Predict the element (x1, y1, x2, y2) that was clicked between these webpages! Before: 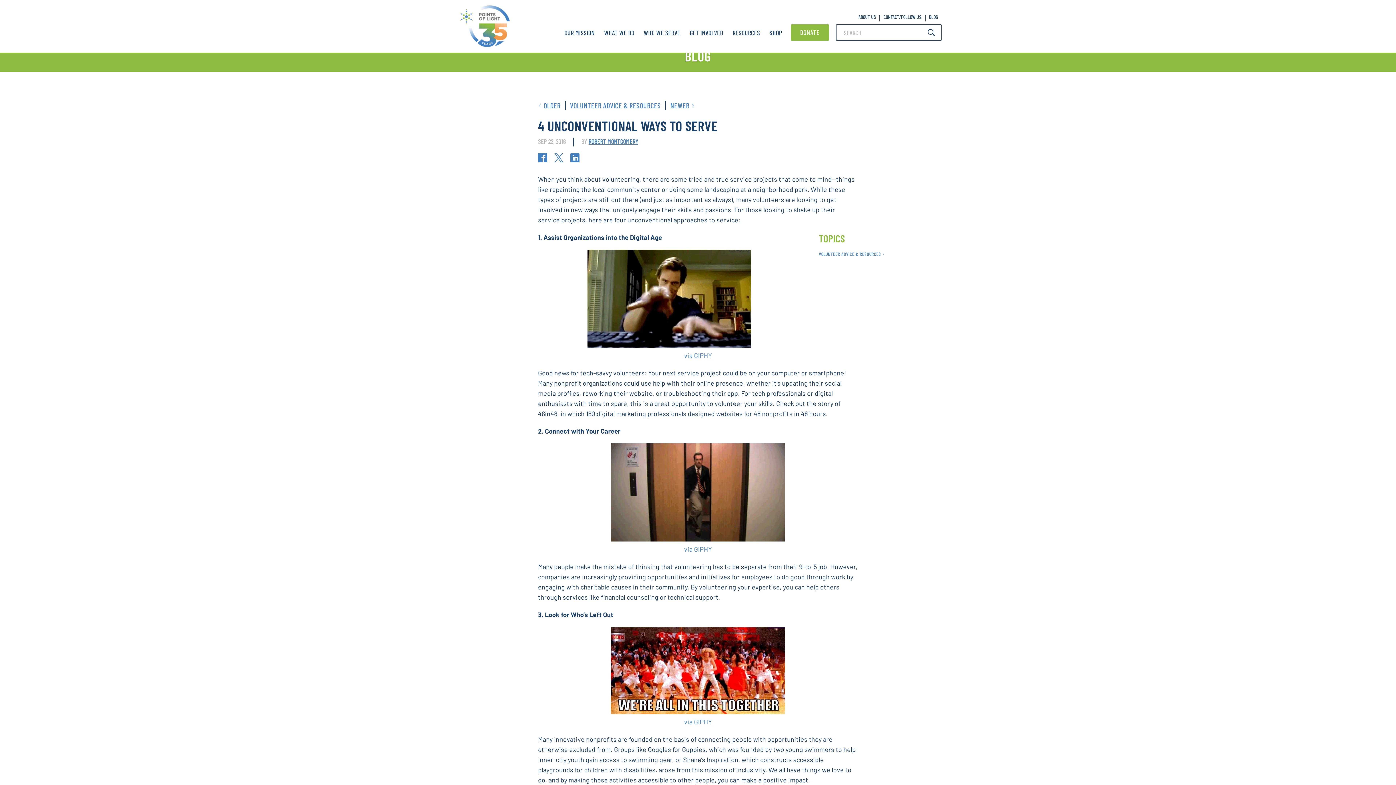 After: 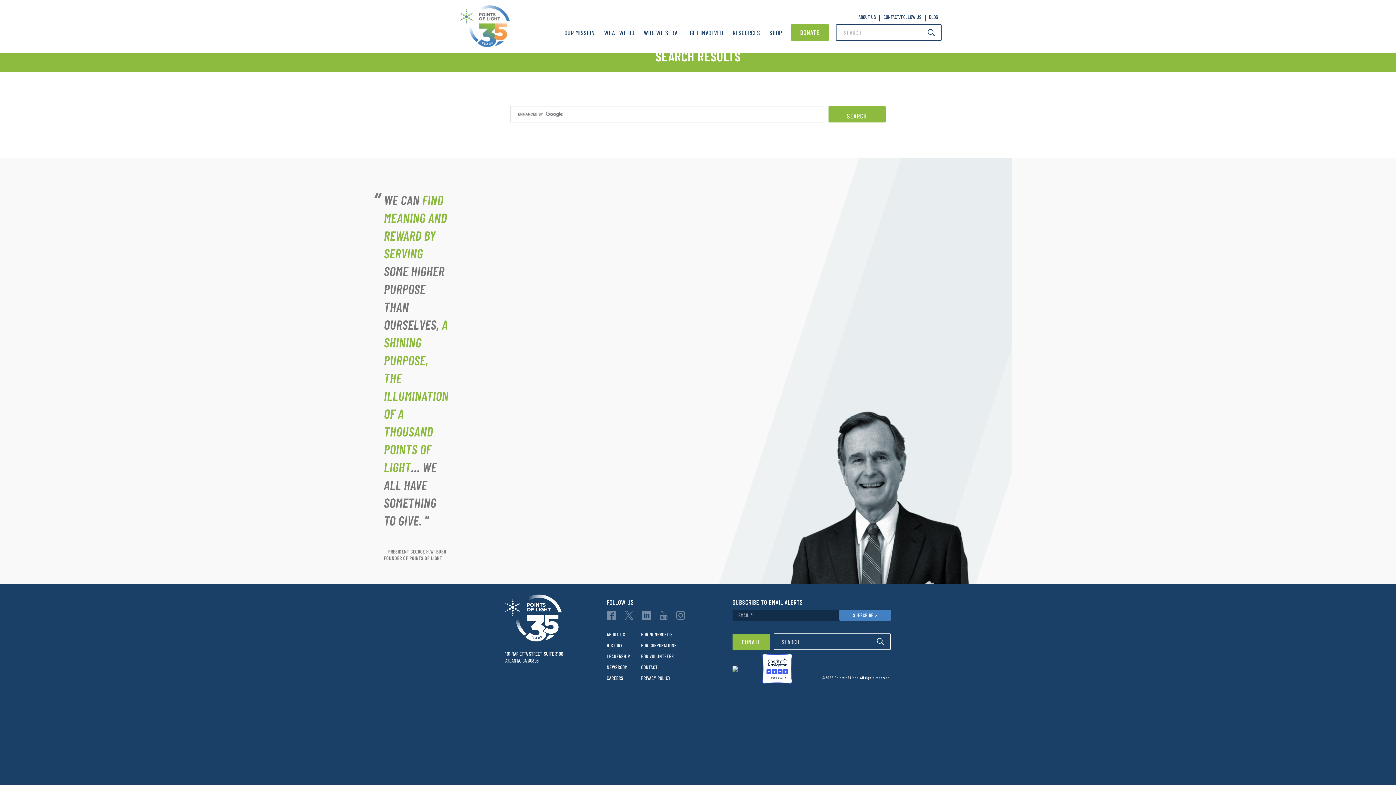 Action: bbox: (924, 25, 938, 40)